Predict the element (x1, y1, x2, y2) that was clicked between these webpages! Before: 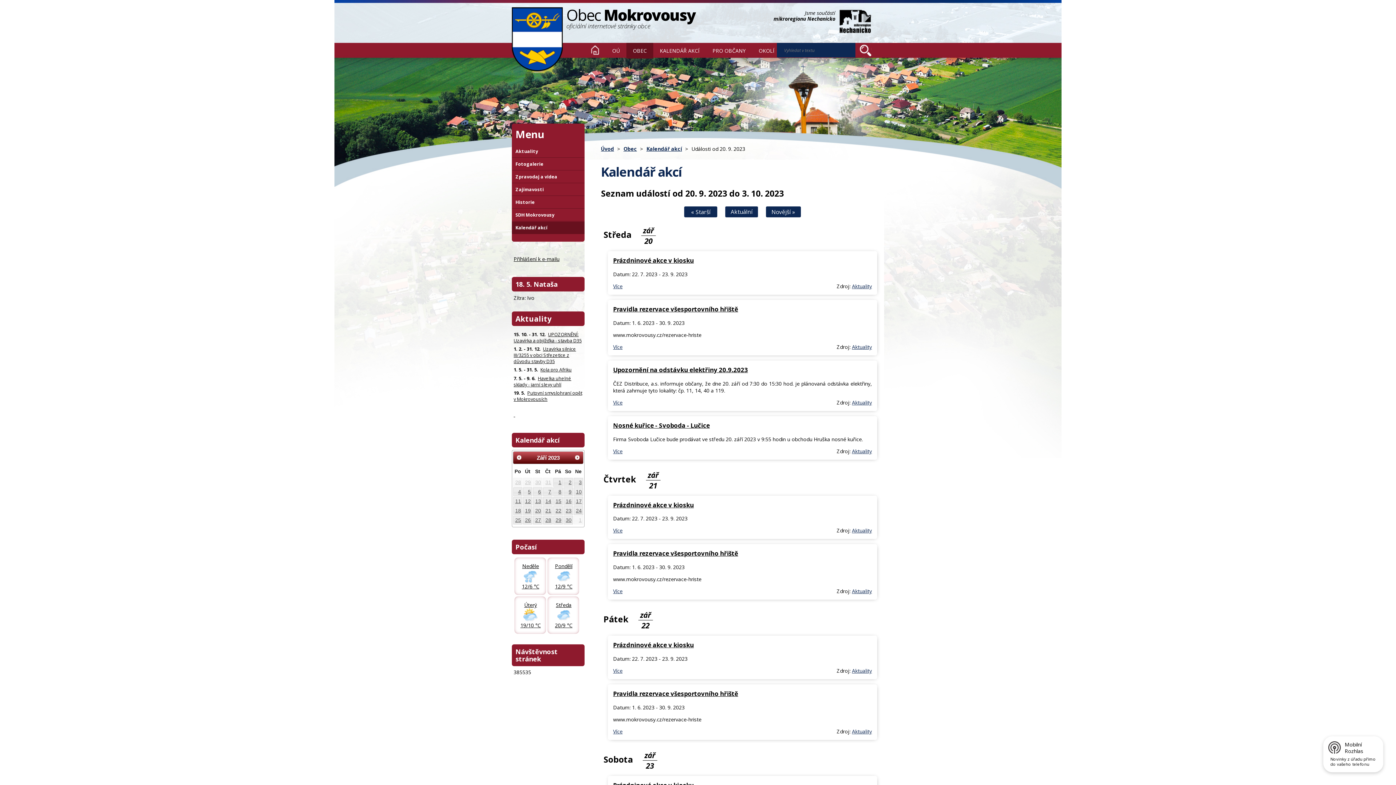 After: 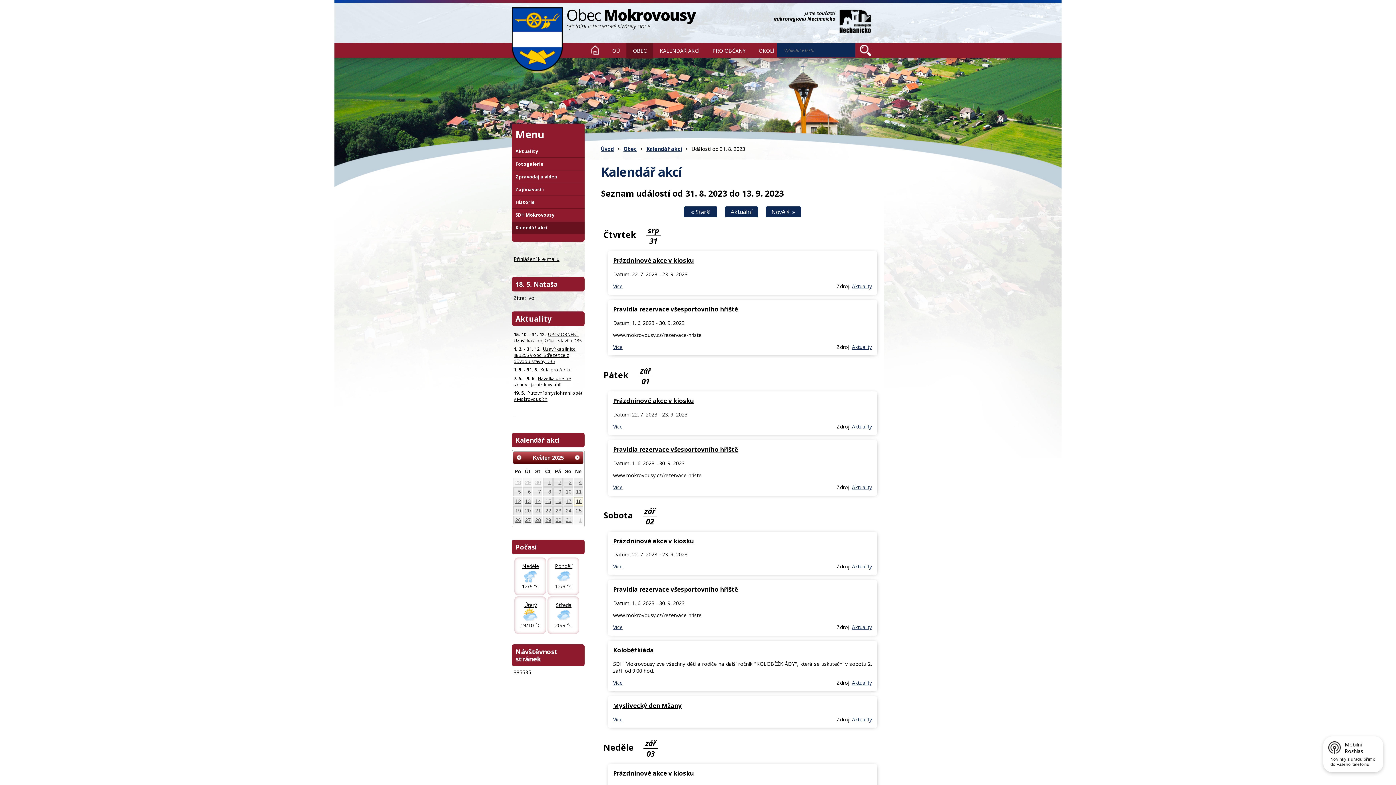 Action: bbox: (543, 478, 552, 486) label: 31